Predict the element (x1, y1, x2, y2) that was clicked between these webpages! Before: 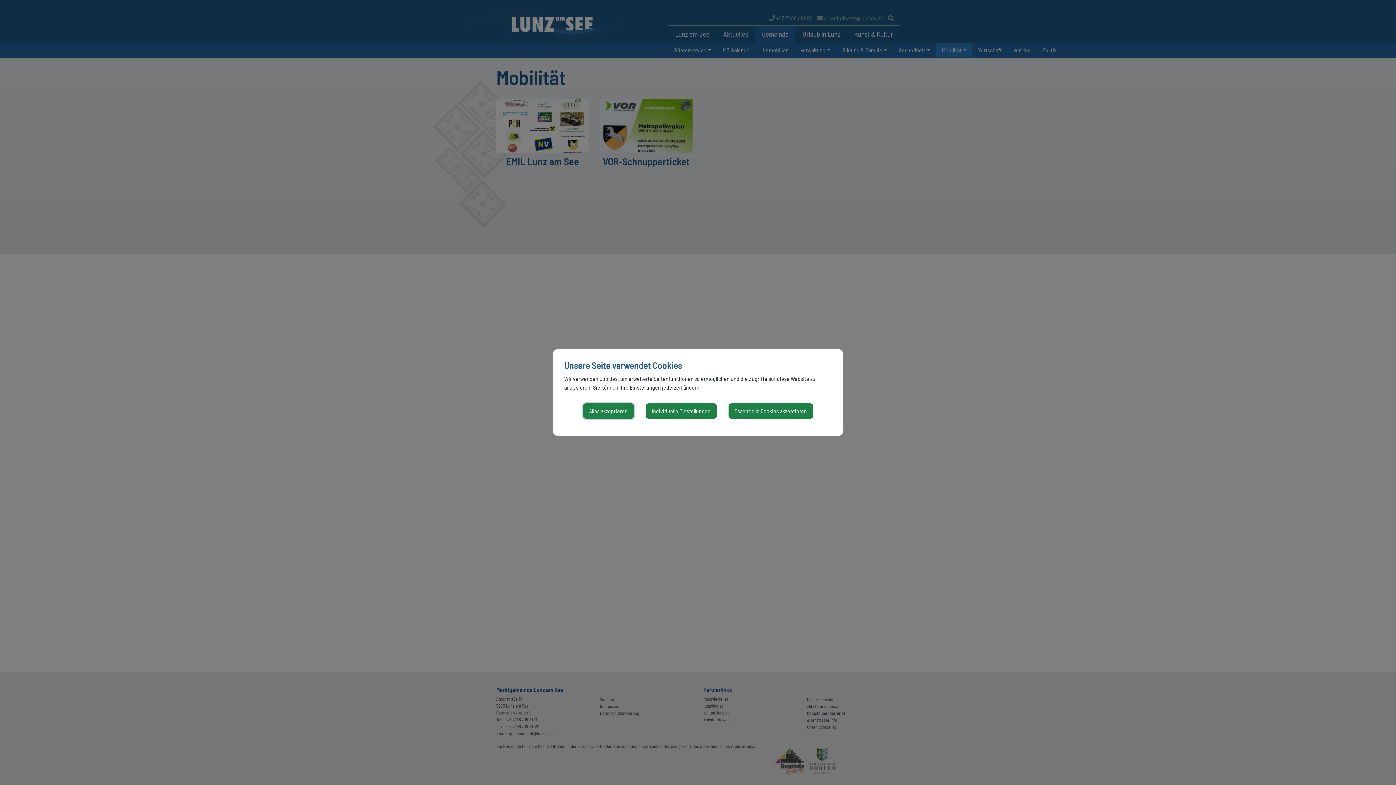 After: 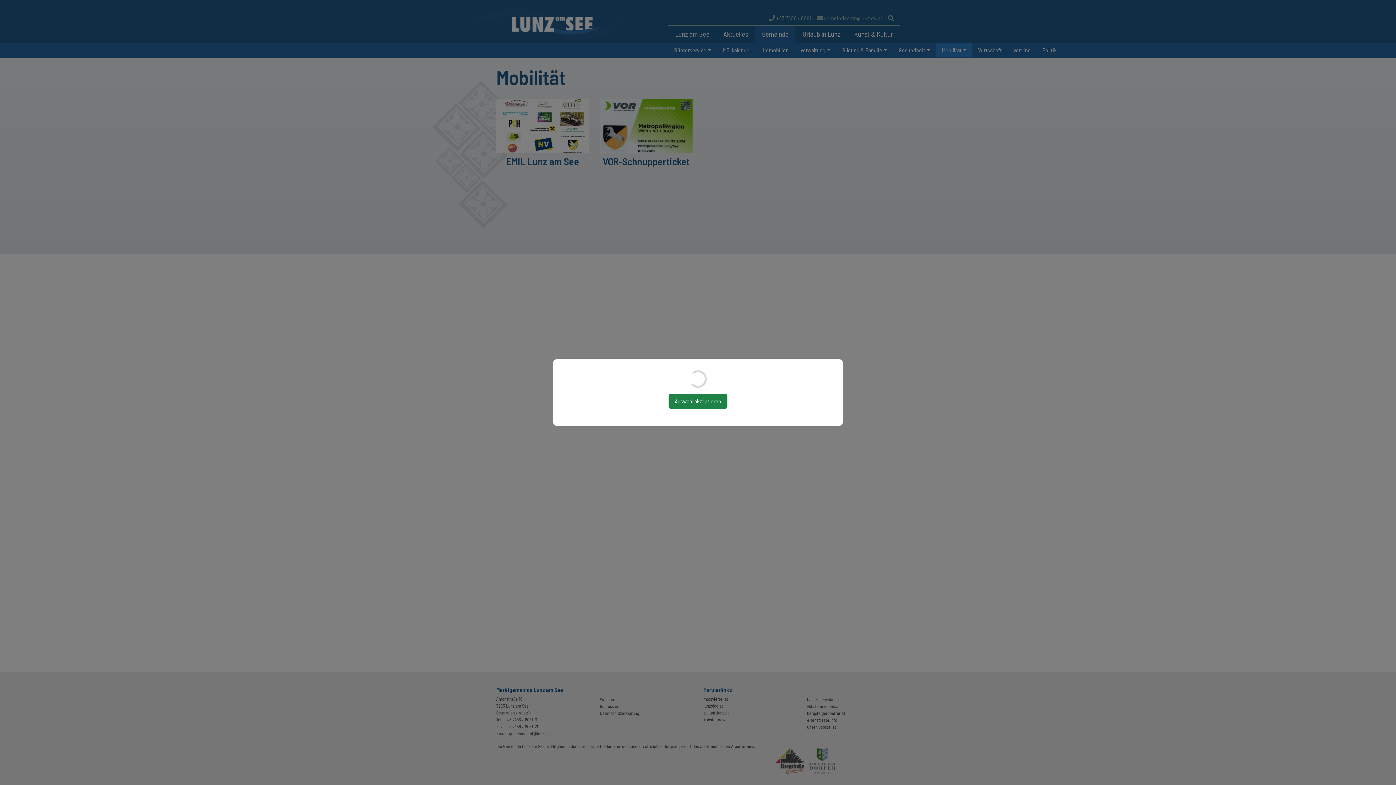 Action: label: Individuelle Einstellungen bbox: (645, 403, 716, 418)